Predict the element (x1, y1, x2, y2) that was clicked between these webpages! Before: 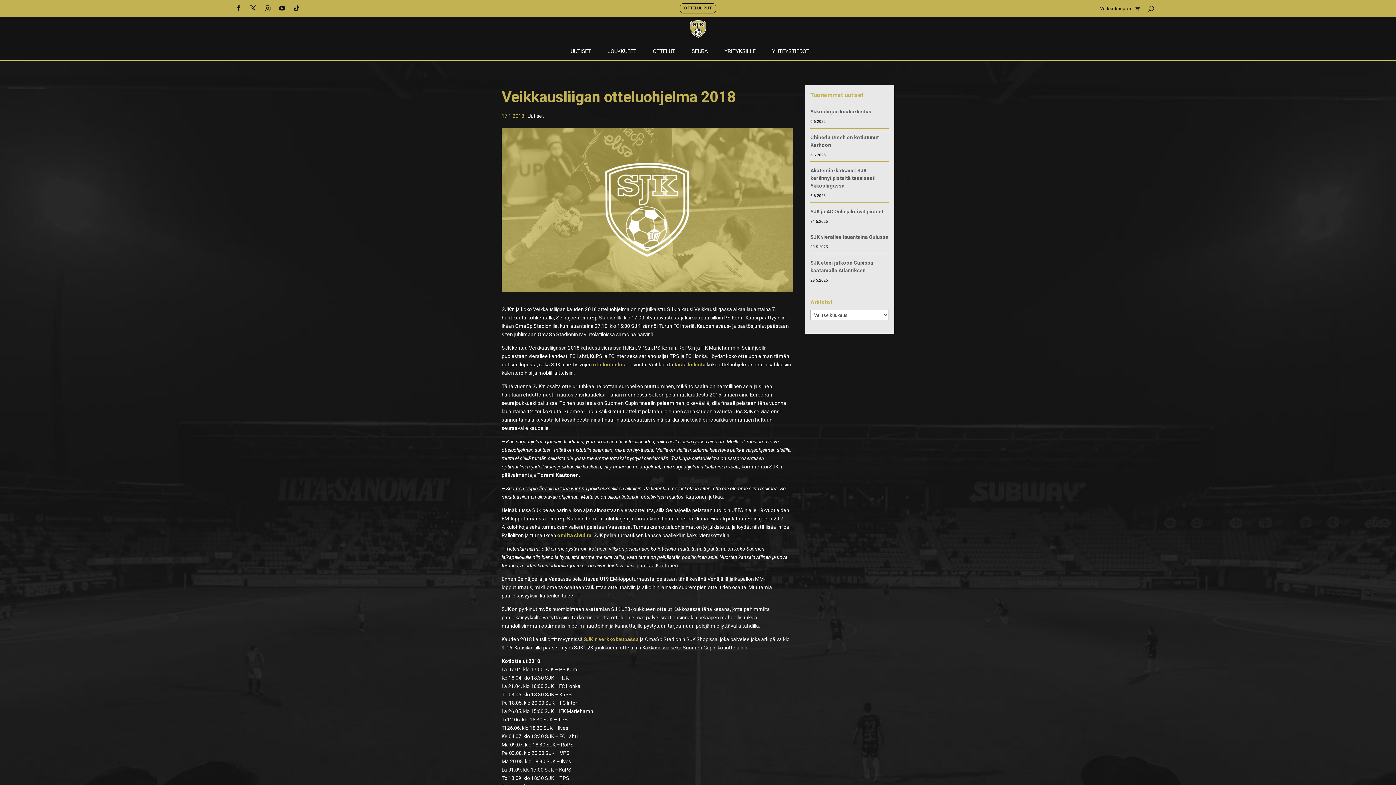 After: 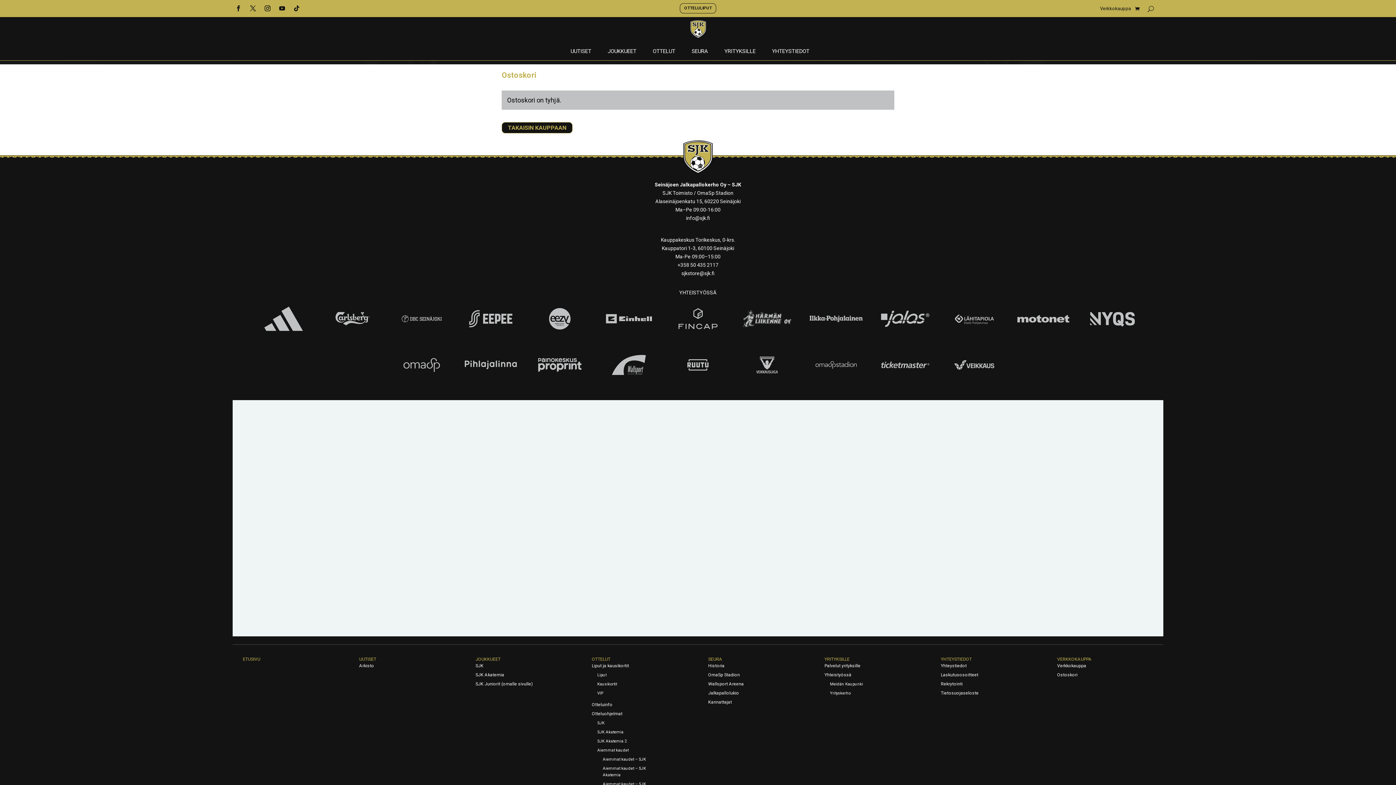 Action: bbox: (1135, 3, 1140, 14)